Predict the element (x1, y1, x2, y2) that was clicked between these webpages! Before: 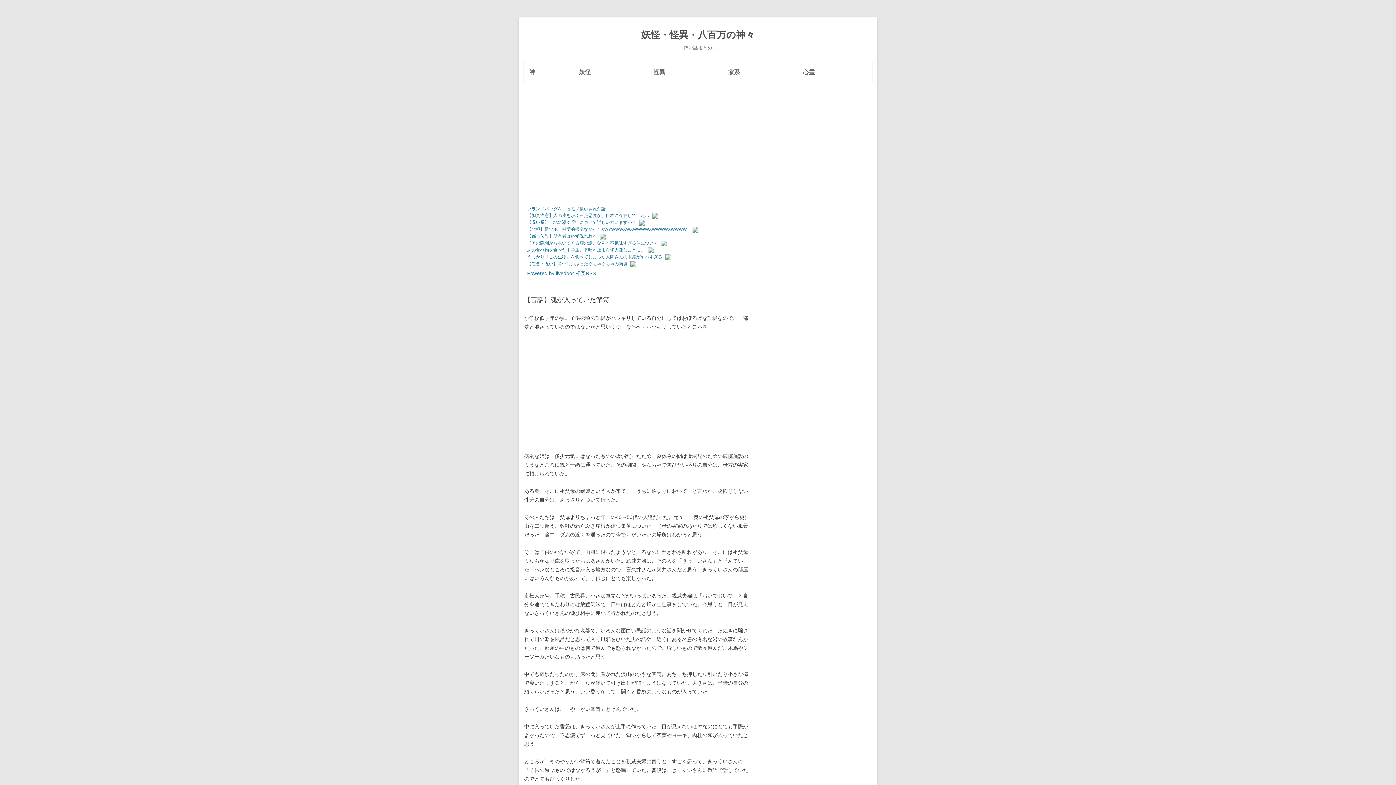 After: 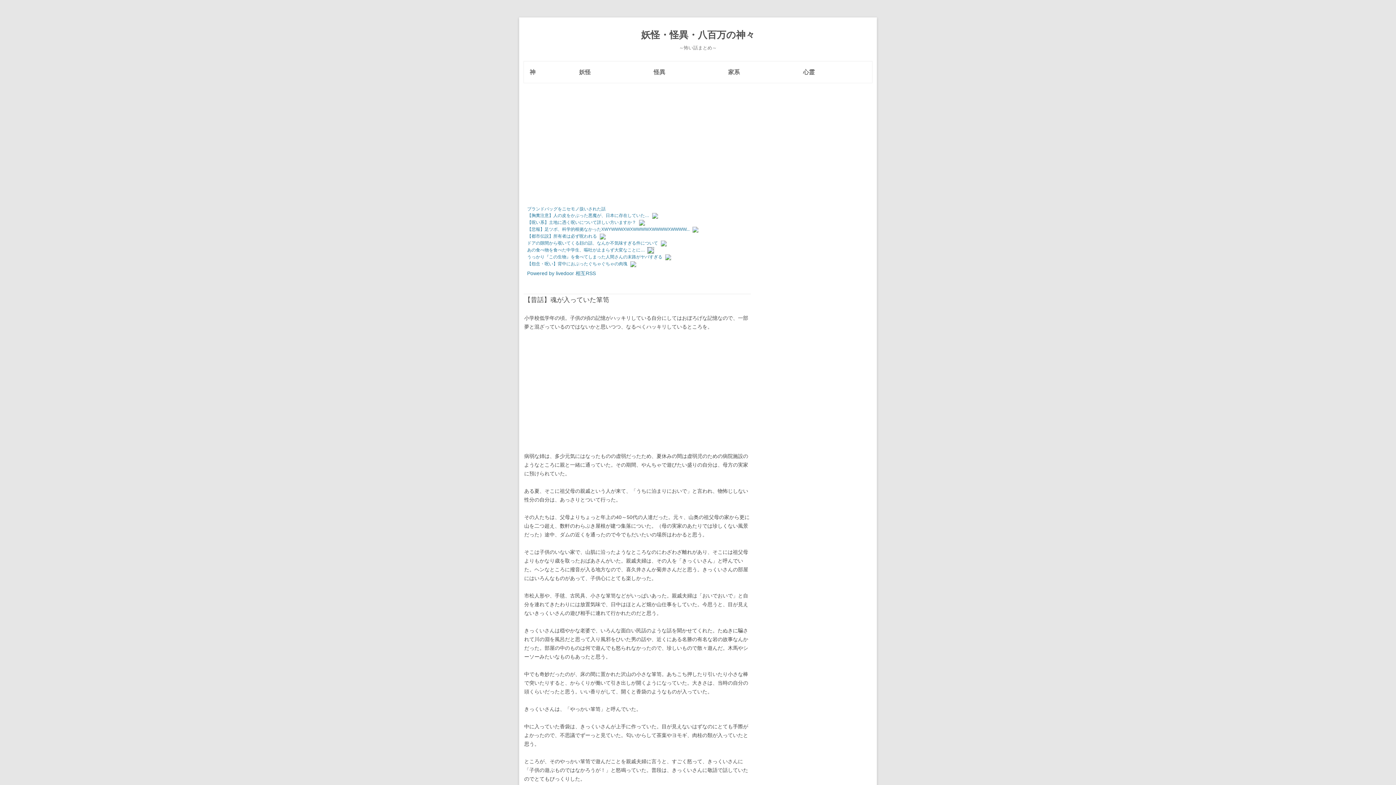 Action: bbox: (648, 247, 653, 252)